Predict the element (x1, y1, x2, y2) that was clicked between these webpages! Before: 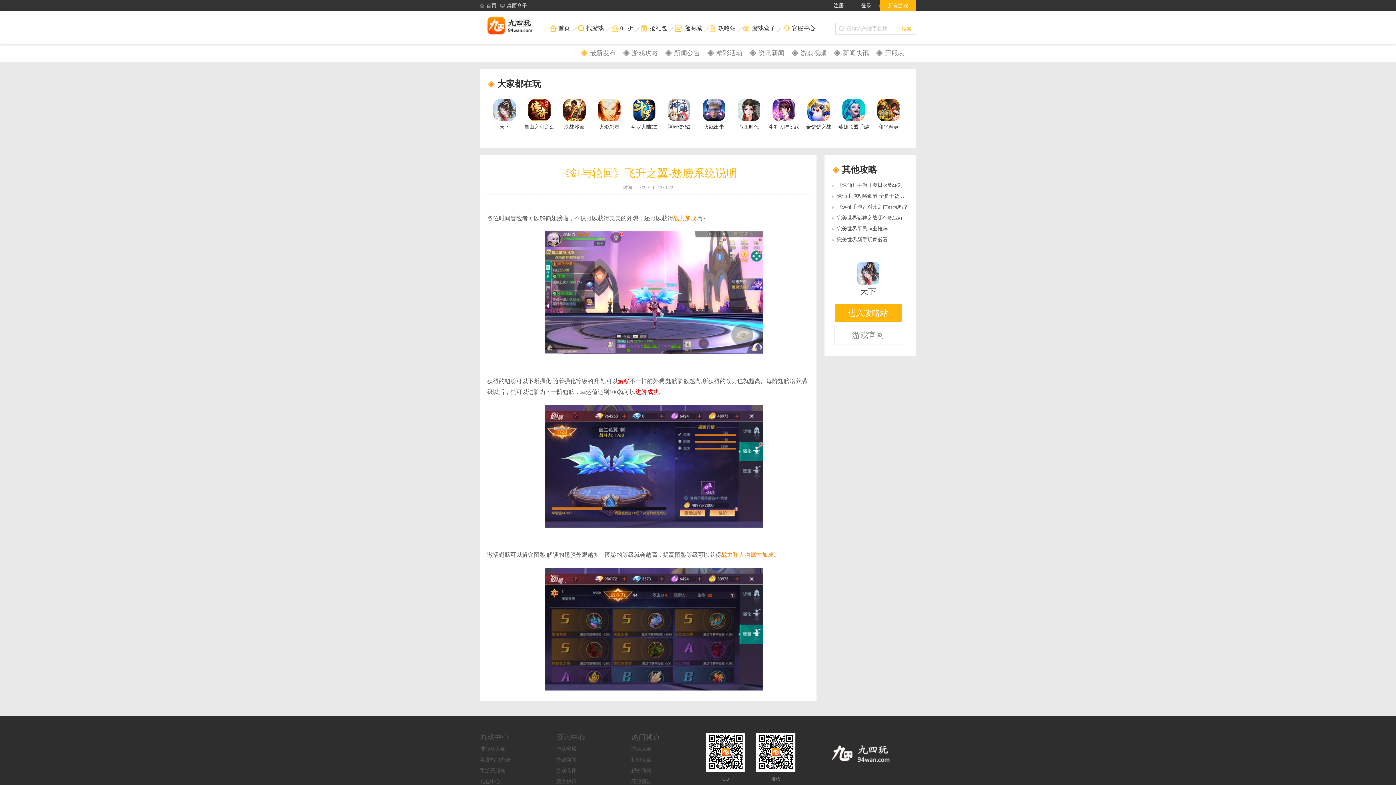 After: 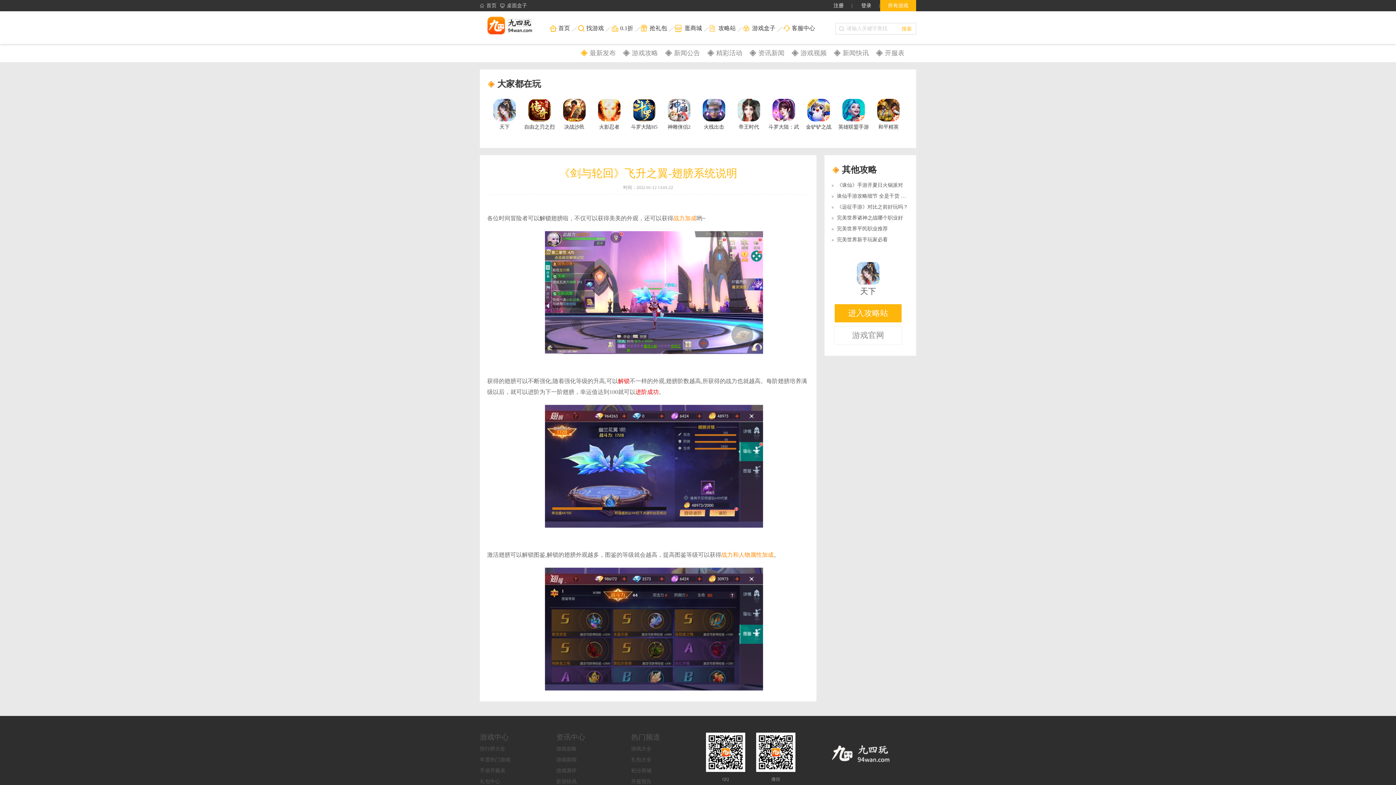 Action: bbox: (556, 768, 576, 773) label: 游戏测评